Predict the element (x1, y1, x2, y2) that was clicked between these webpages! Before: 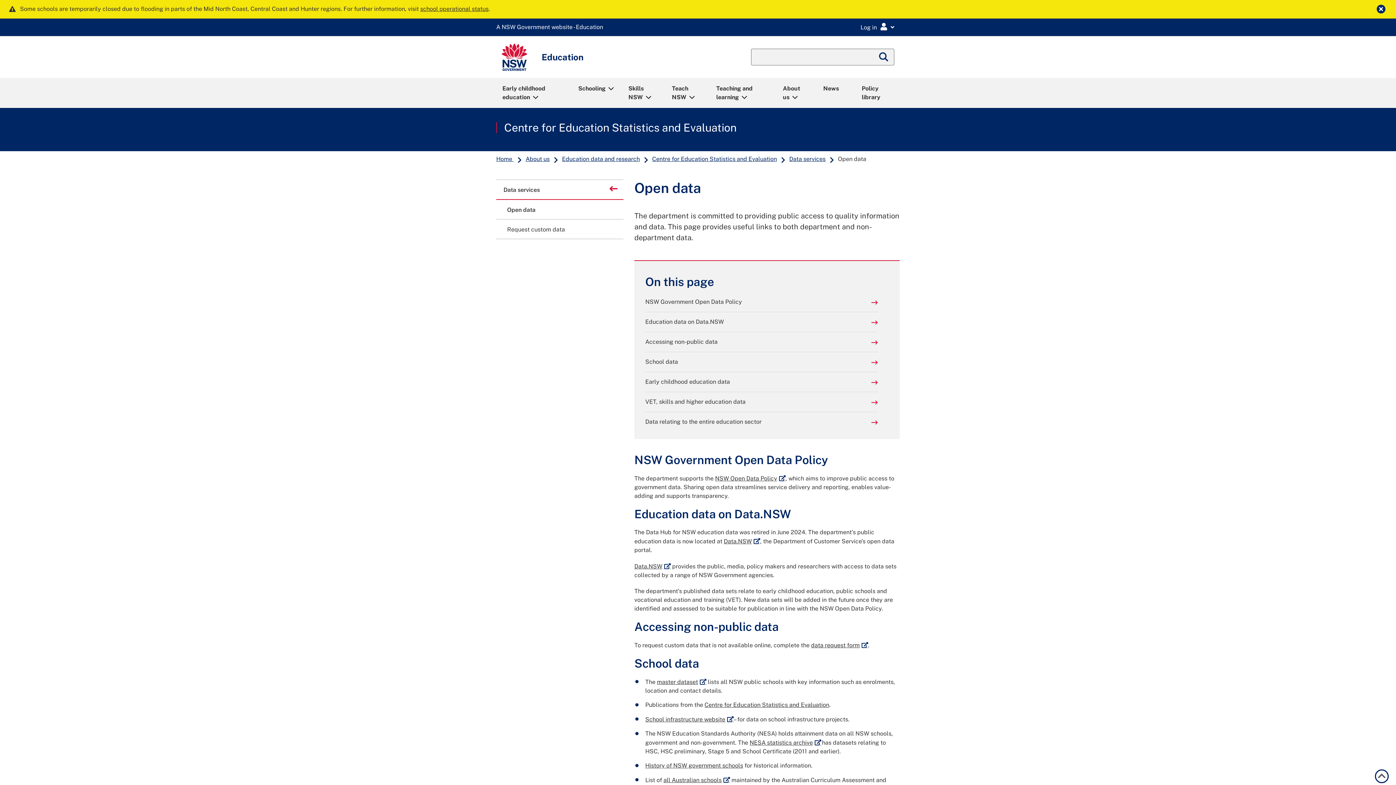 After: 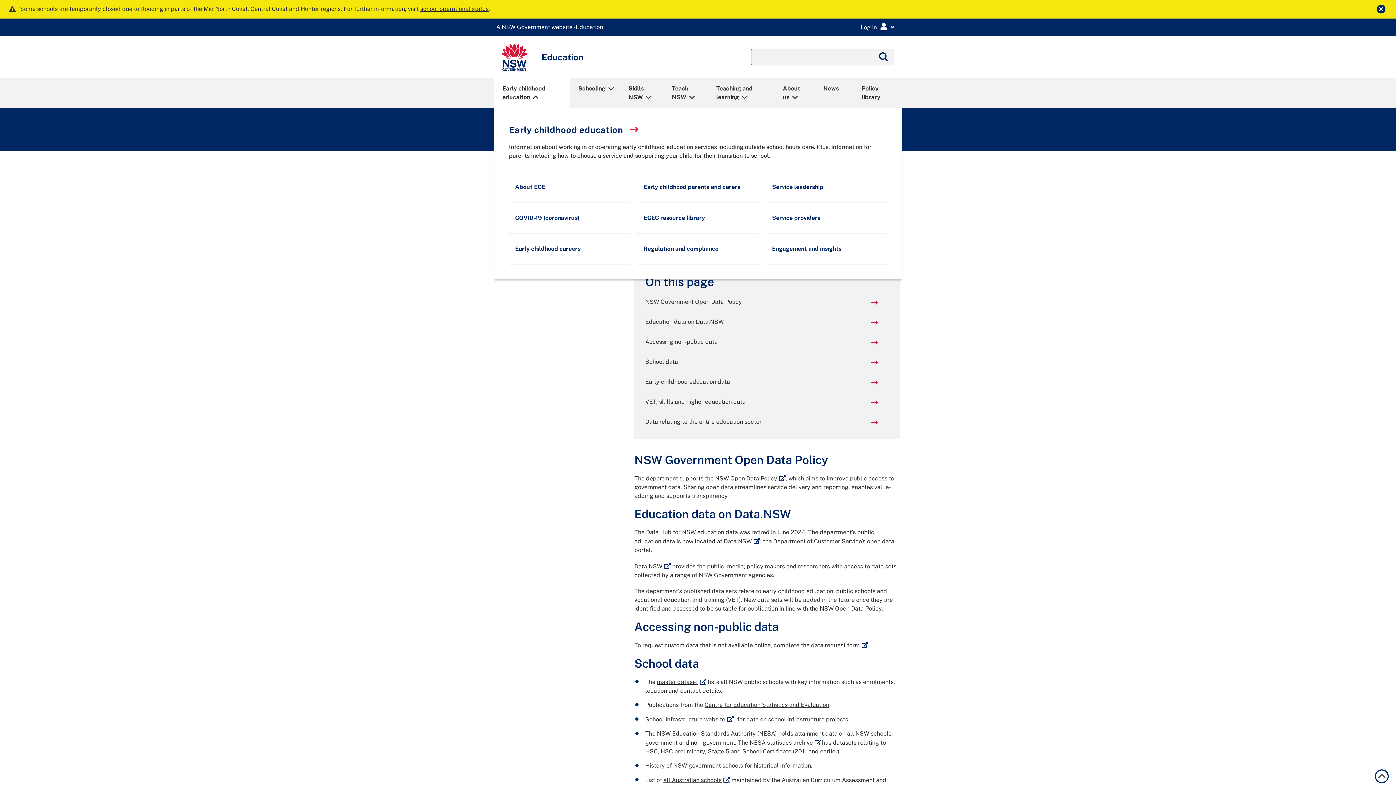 Action: label: Early childhood education bbox: (495, 79, 569, 106)